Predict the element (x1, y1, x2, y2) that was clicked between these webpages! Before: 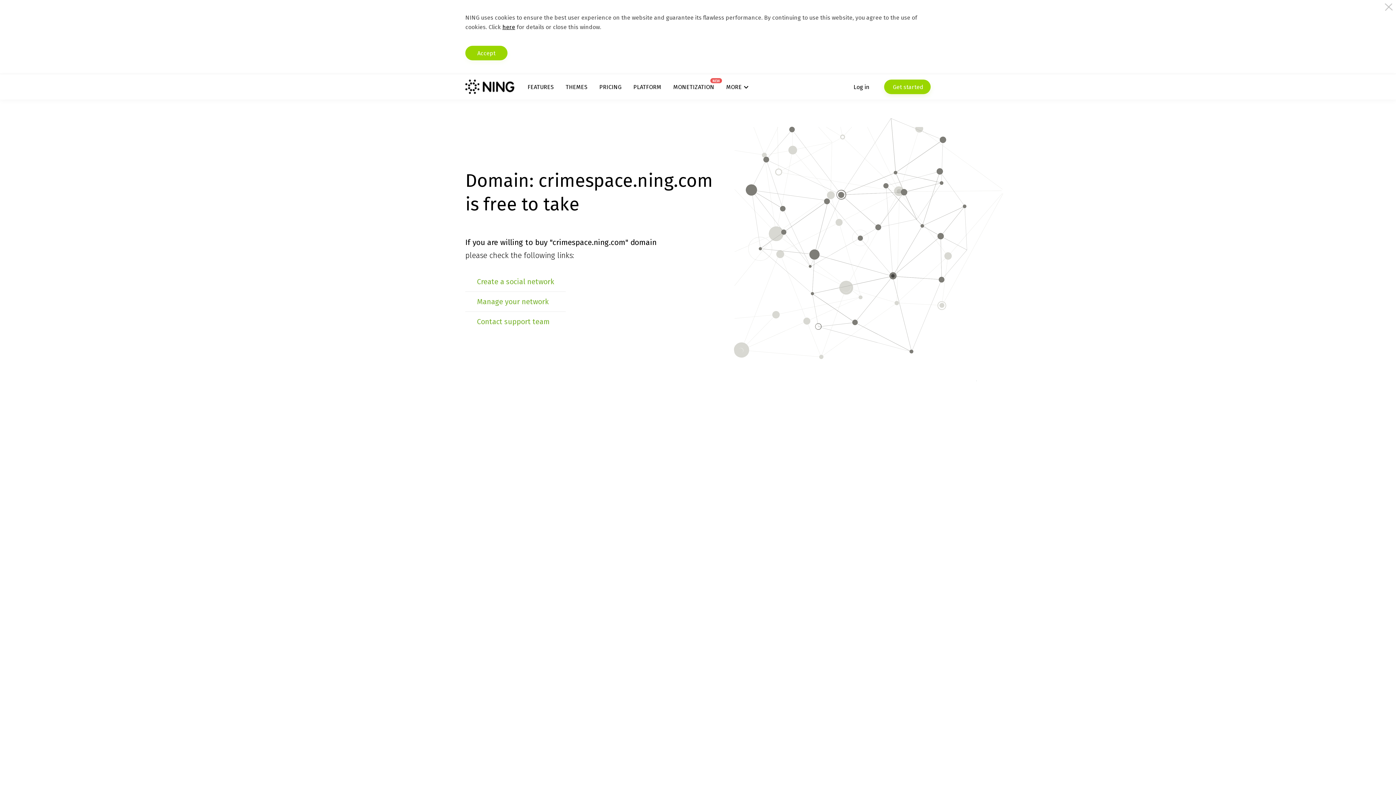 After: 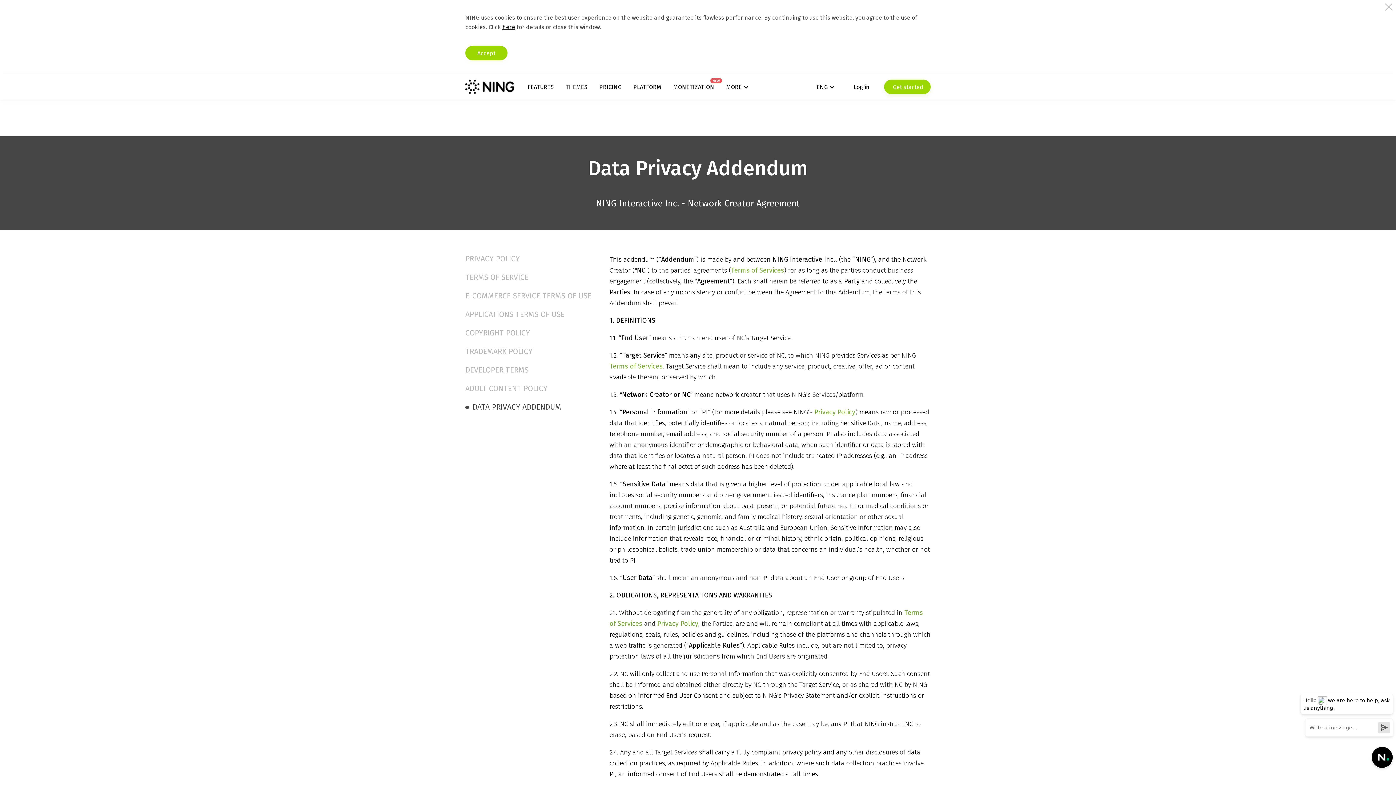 Action: bbox: (502, 23, 515, 30) label: here